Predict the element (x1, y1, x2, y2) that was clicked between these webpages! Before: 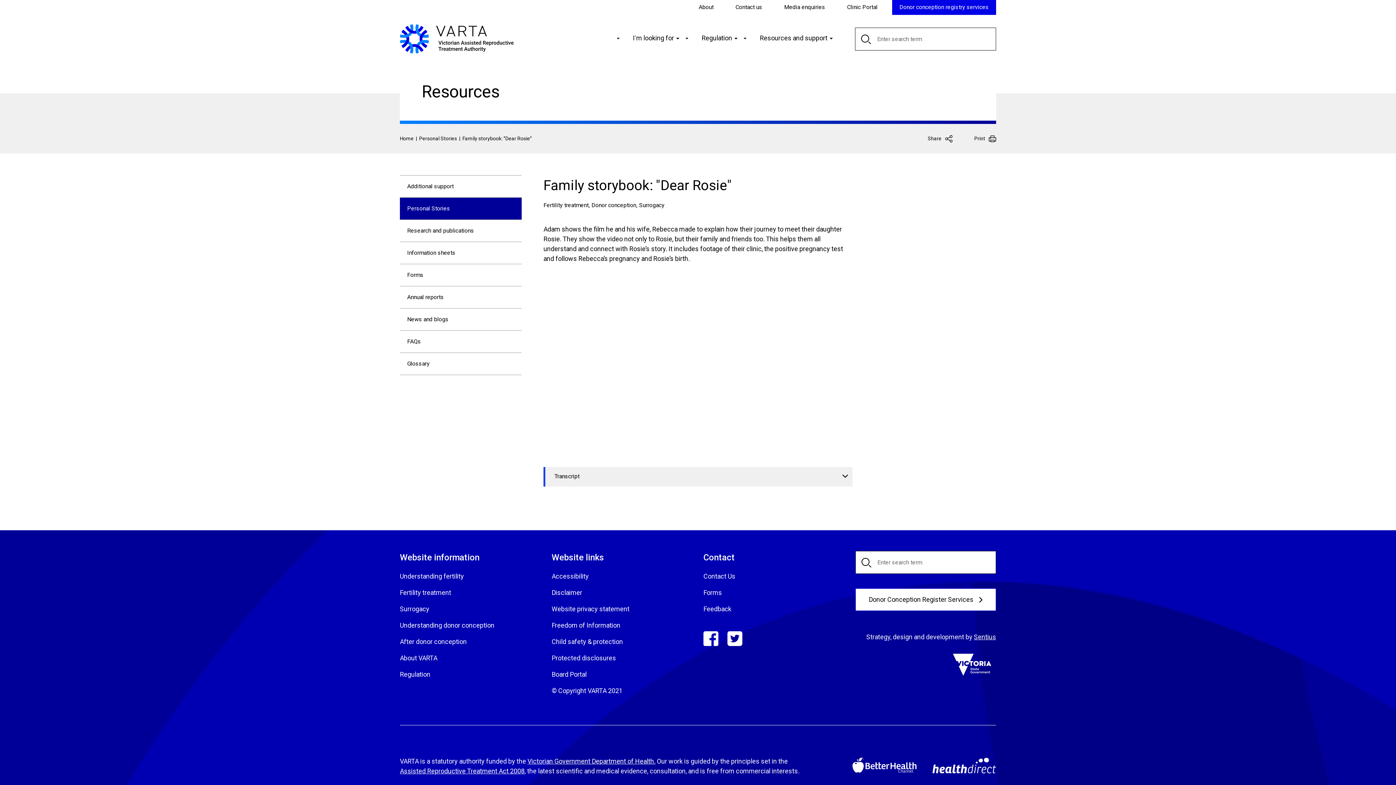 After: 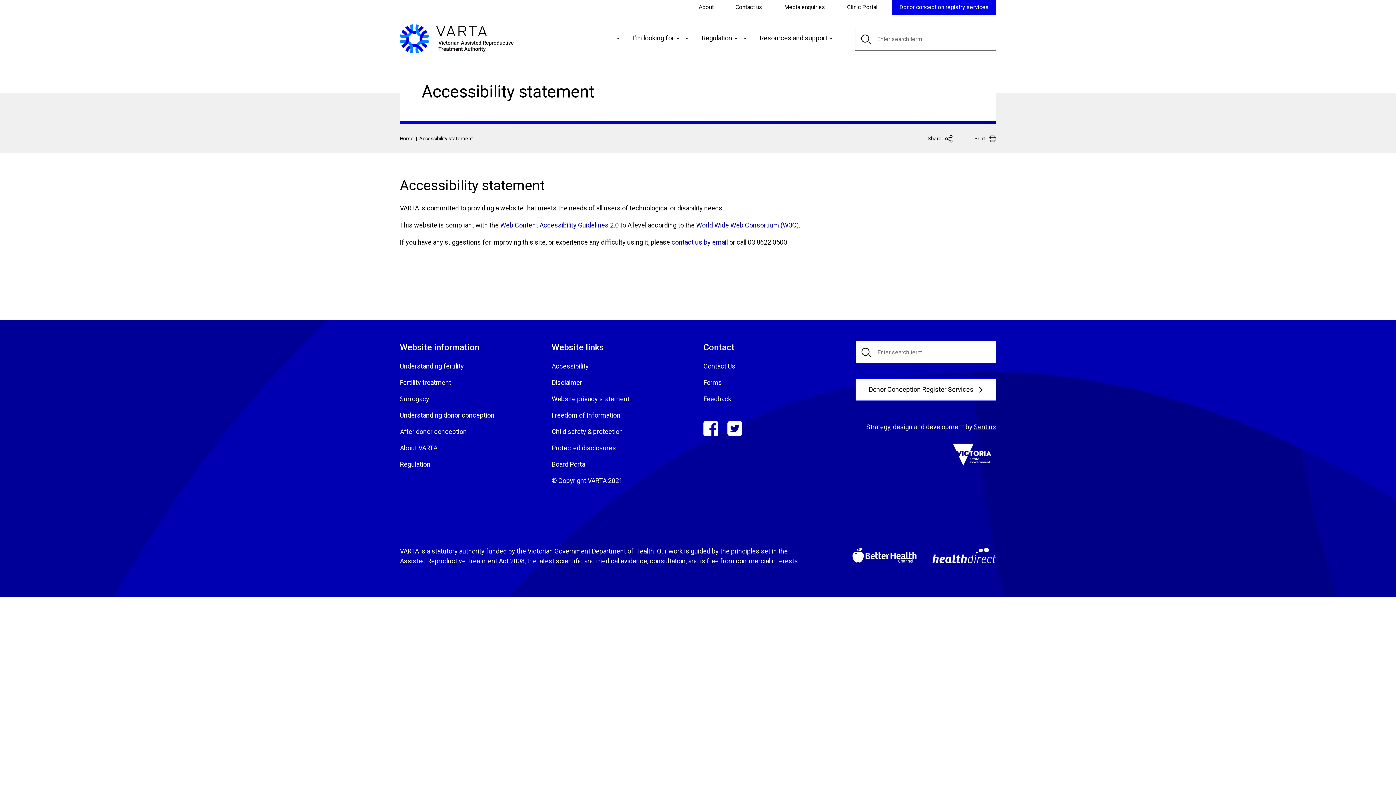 Action: bbox: (551, 572, 588, 580) label: Accessibility